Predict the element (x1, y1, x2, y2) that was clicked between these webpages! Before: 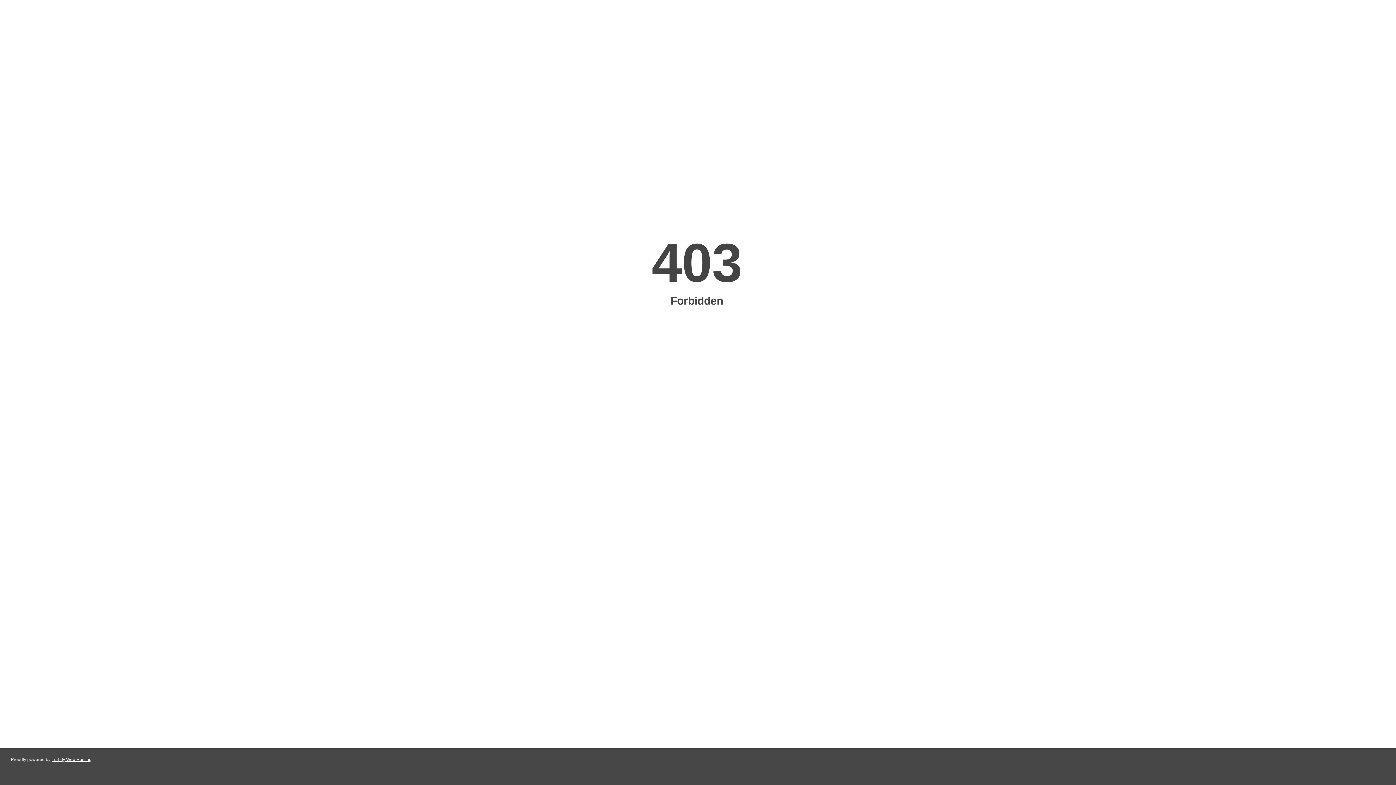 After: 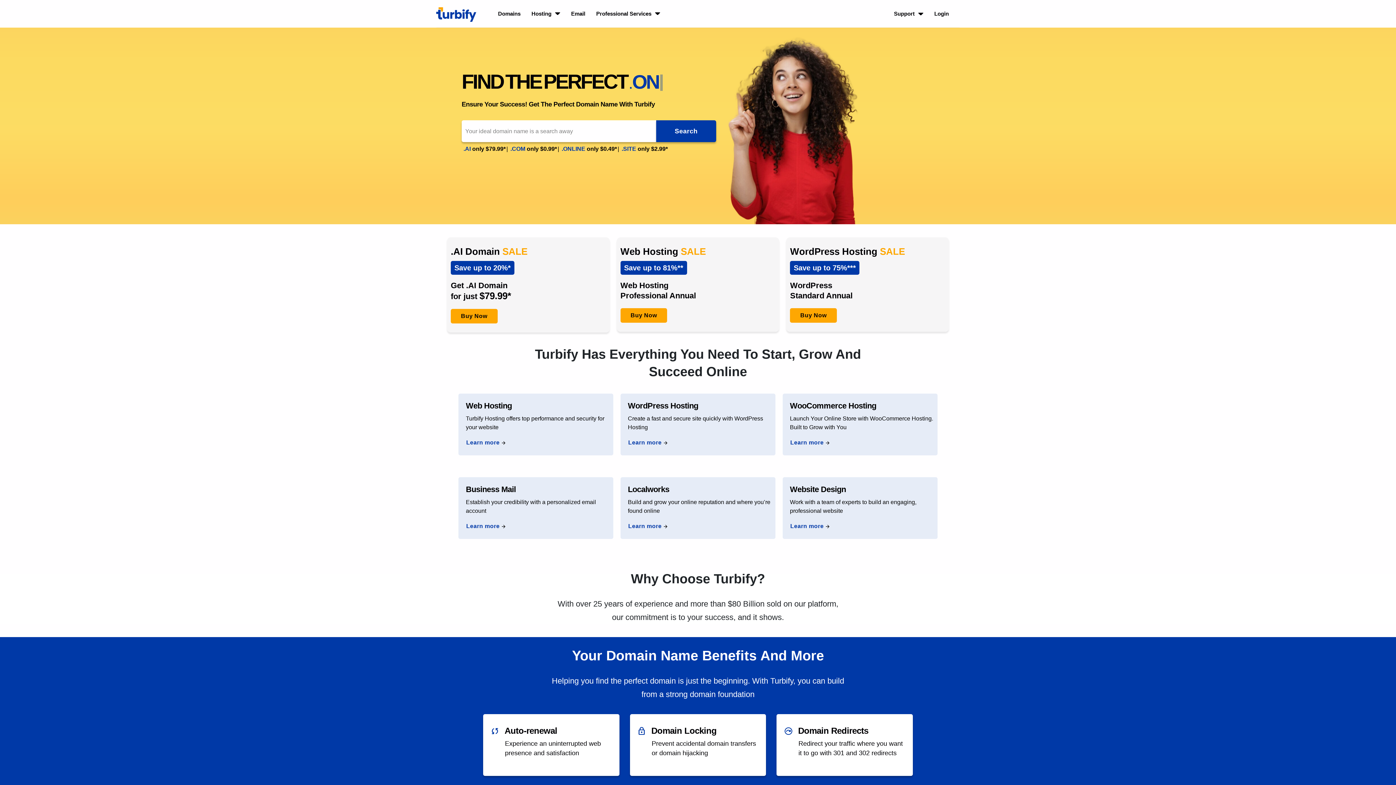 Action: label: Turbify Web Hosting bbox: (51, 757, 91, 762)